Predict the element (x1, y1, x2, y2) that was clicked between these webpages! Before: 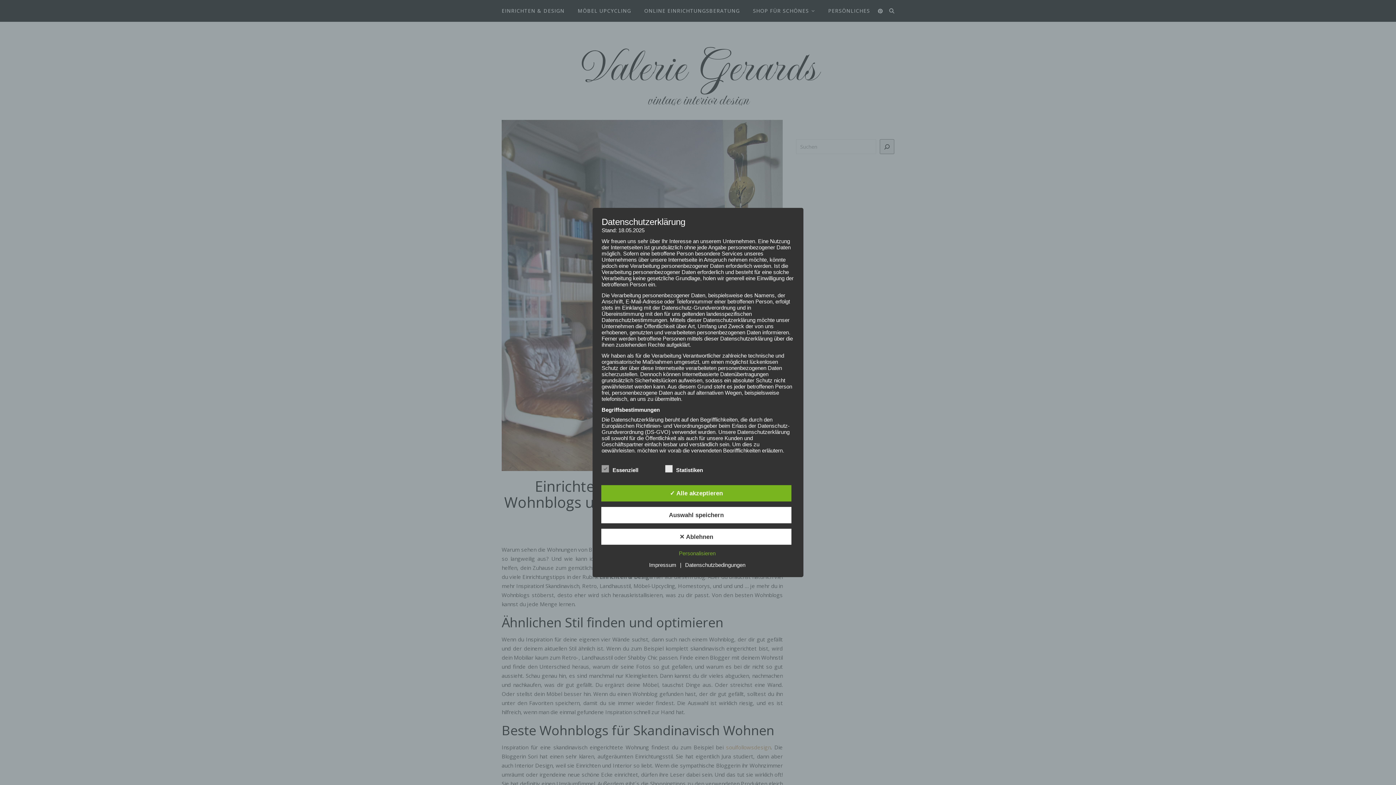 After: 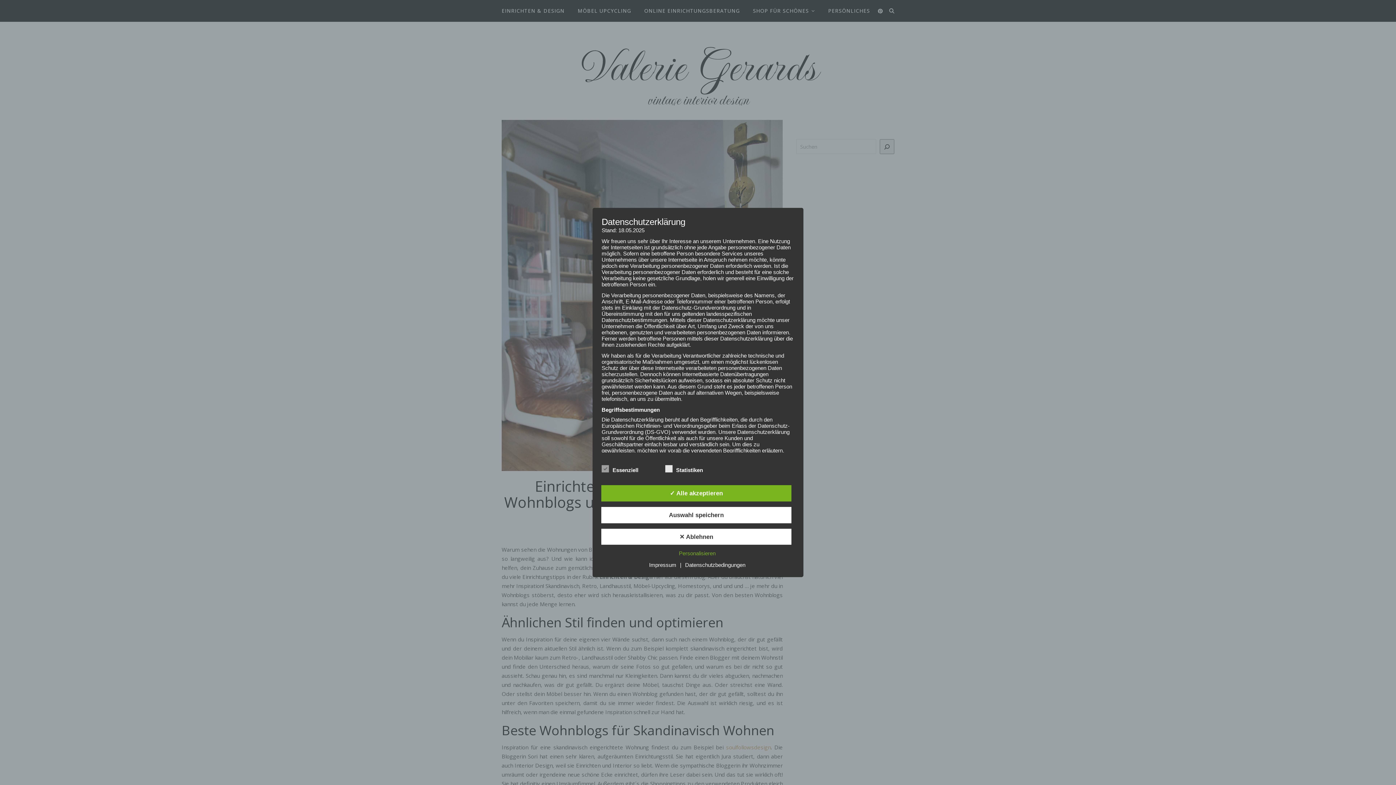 Action: bbox: (681, 562, 749, 568) label: Datenschutzbedingungen